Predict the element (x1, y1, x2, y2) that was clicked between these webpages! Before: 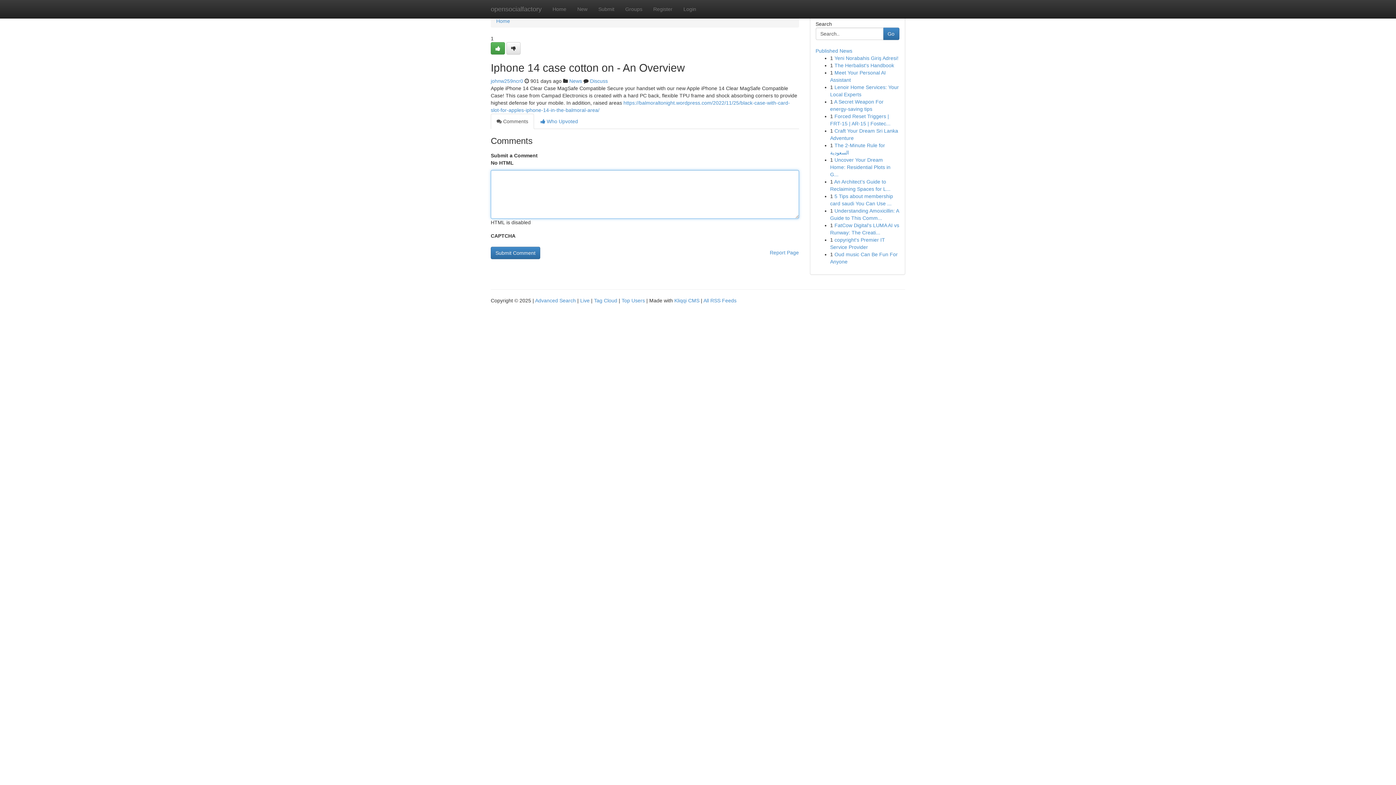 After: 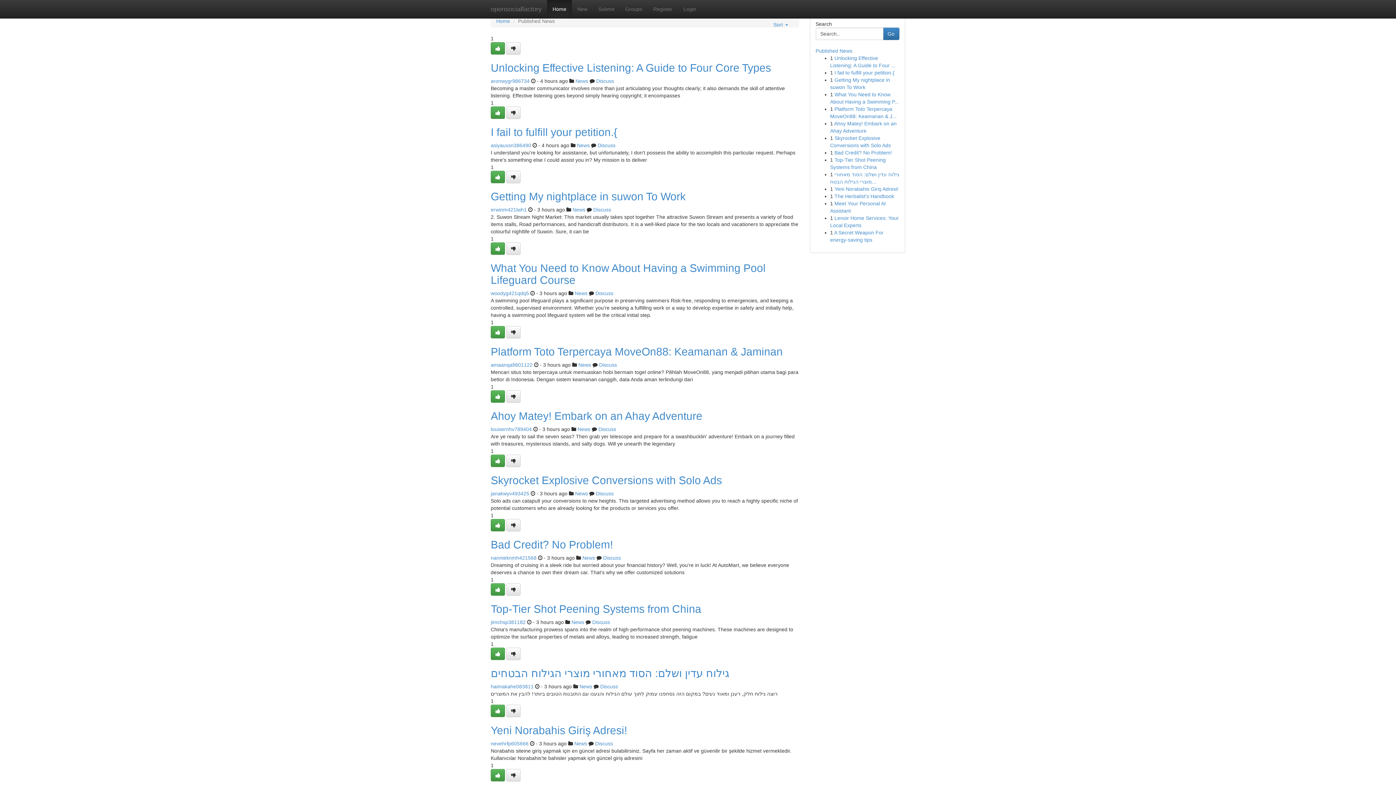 Action: bbox: (815, 48, 852, 53) label: Published News